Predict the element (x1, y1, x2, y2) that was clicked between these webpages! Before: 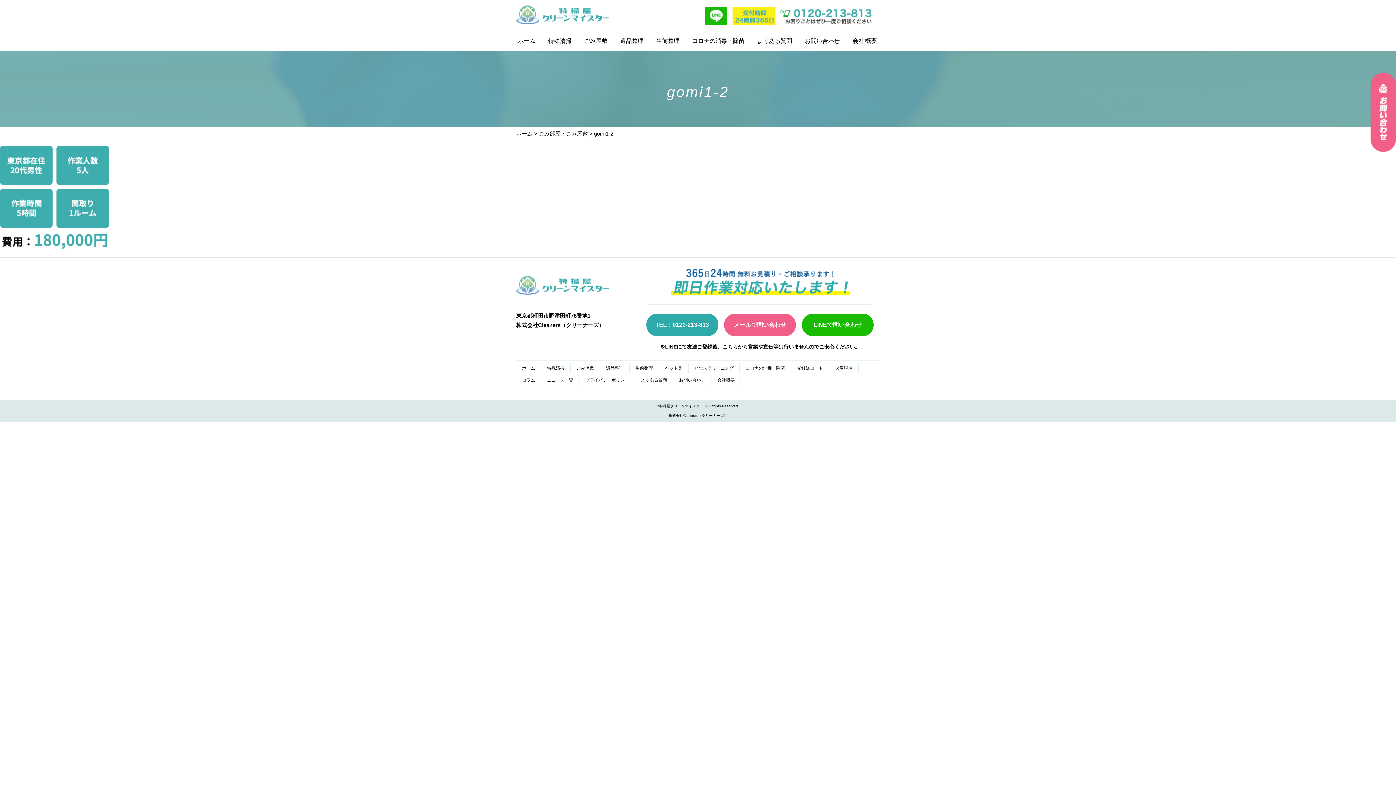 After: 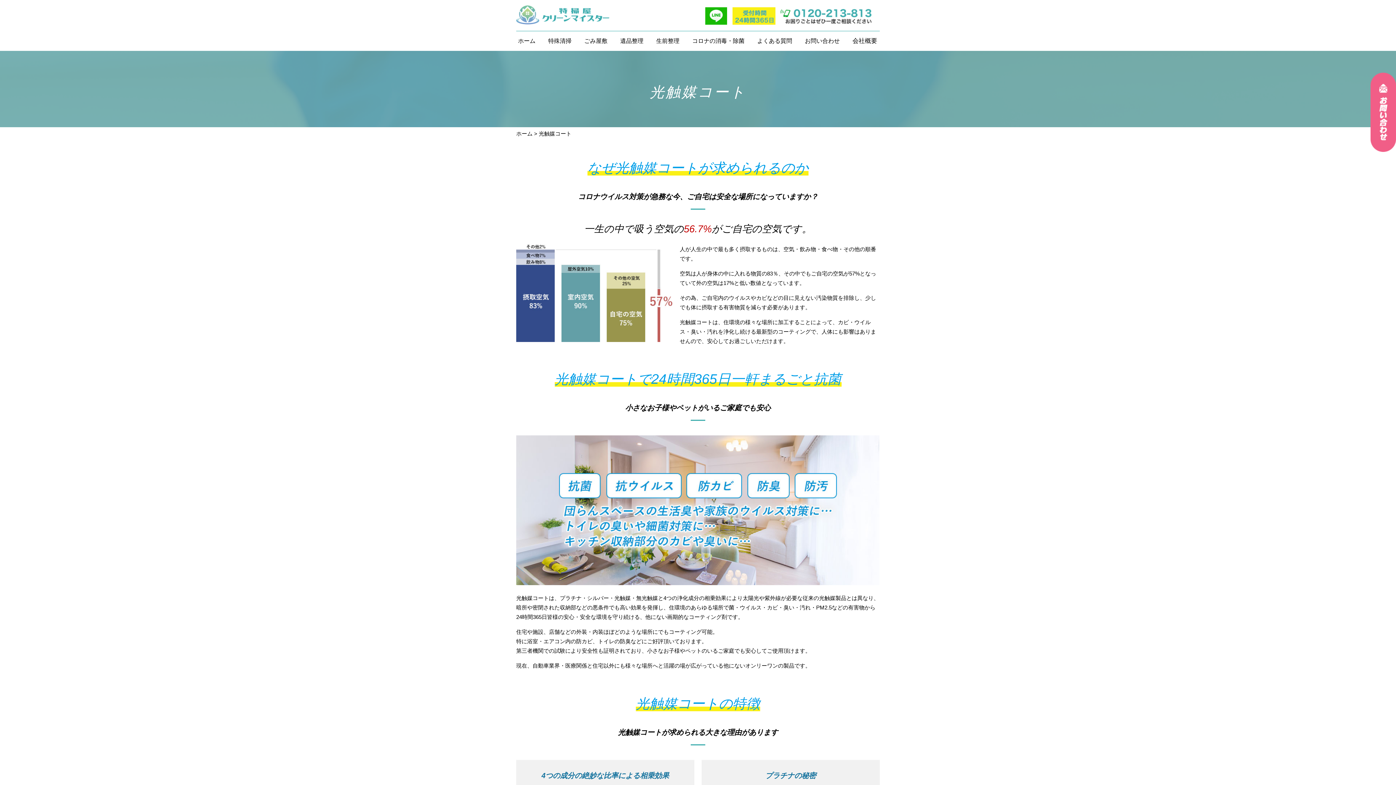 Action: label: 光触媒コート bbox: (797, 365, 823, 370)